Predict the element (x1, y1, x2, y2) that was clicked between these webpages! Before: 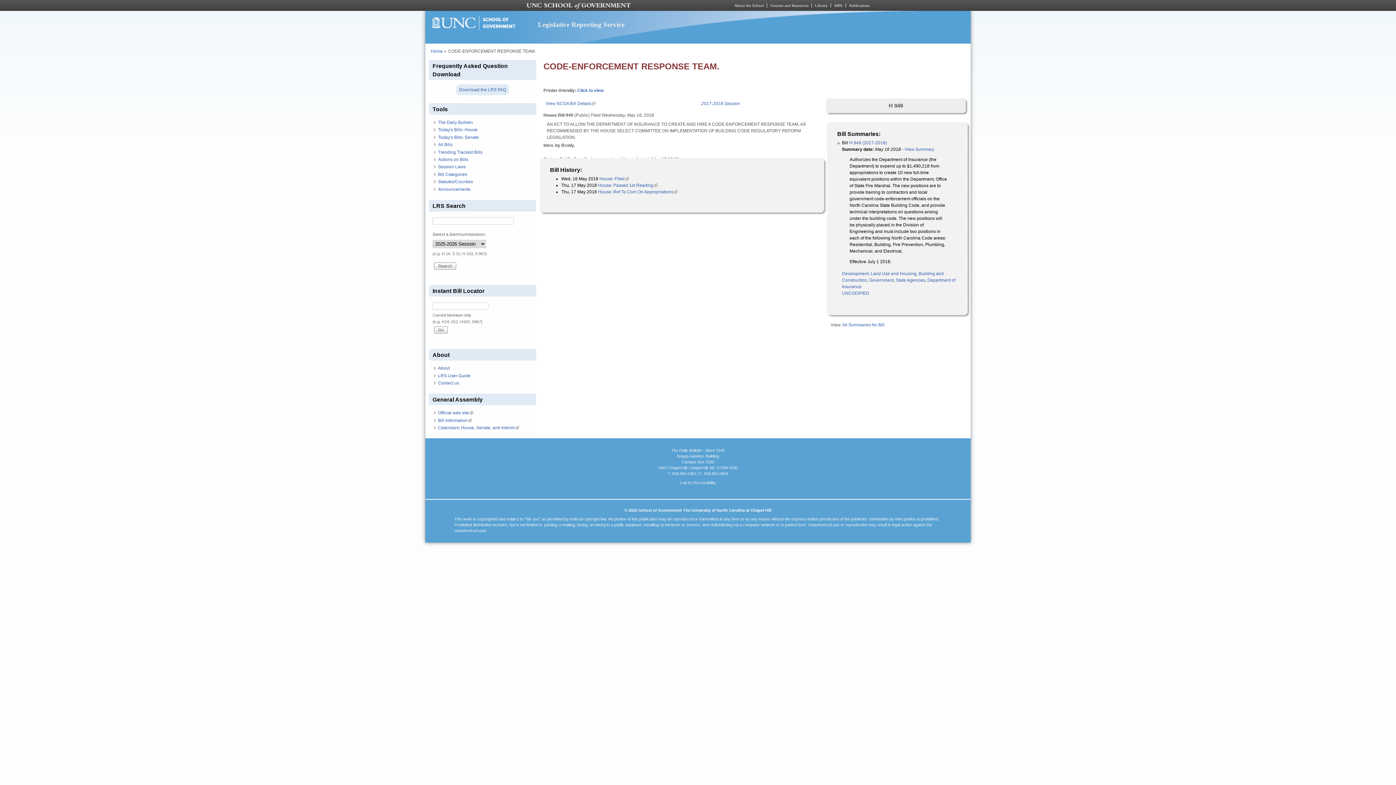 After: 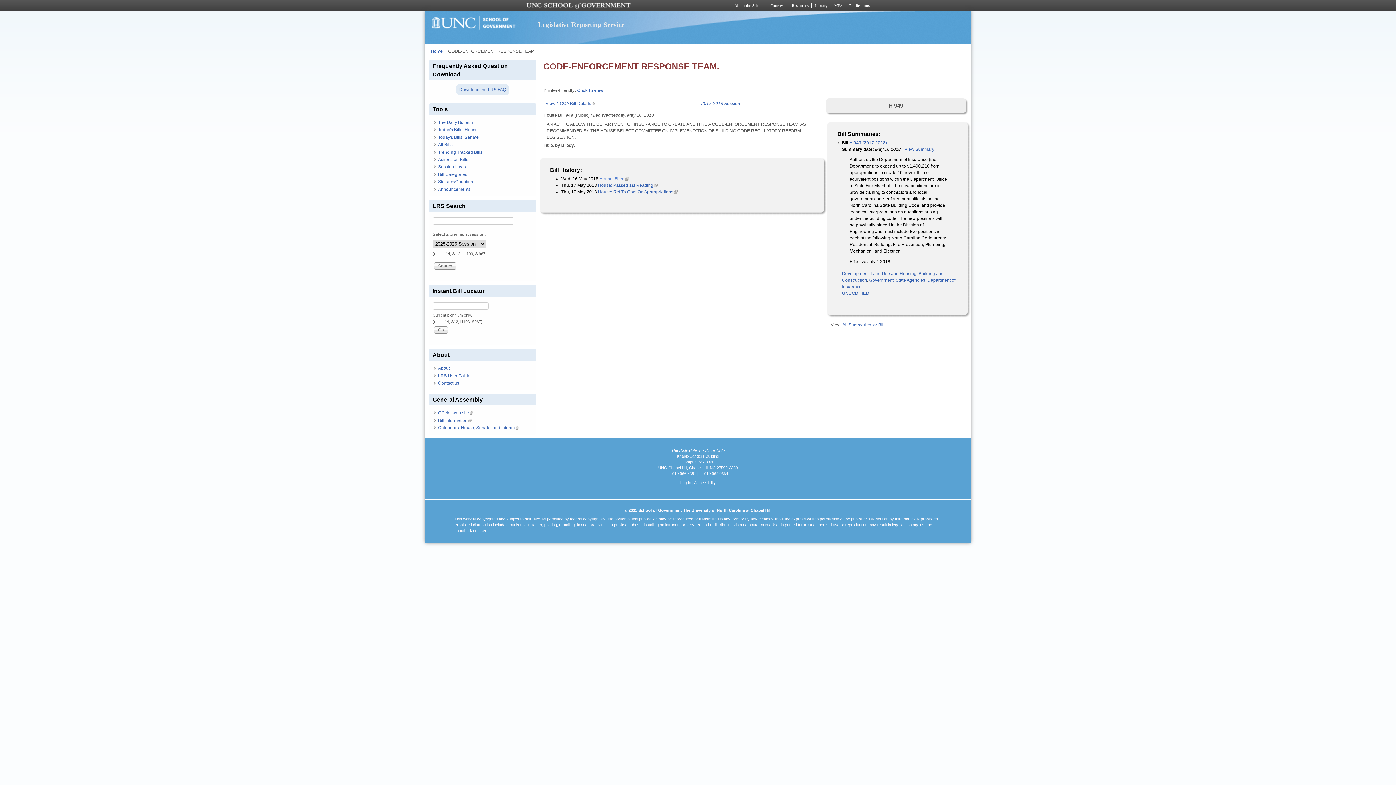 Action: label: House: Filed
(link is external) bbox: (599, 176, 629, 181)